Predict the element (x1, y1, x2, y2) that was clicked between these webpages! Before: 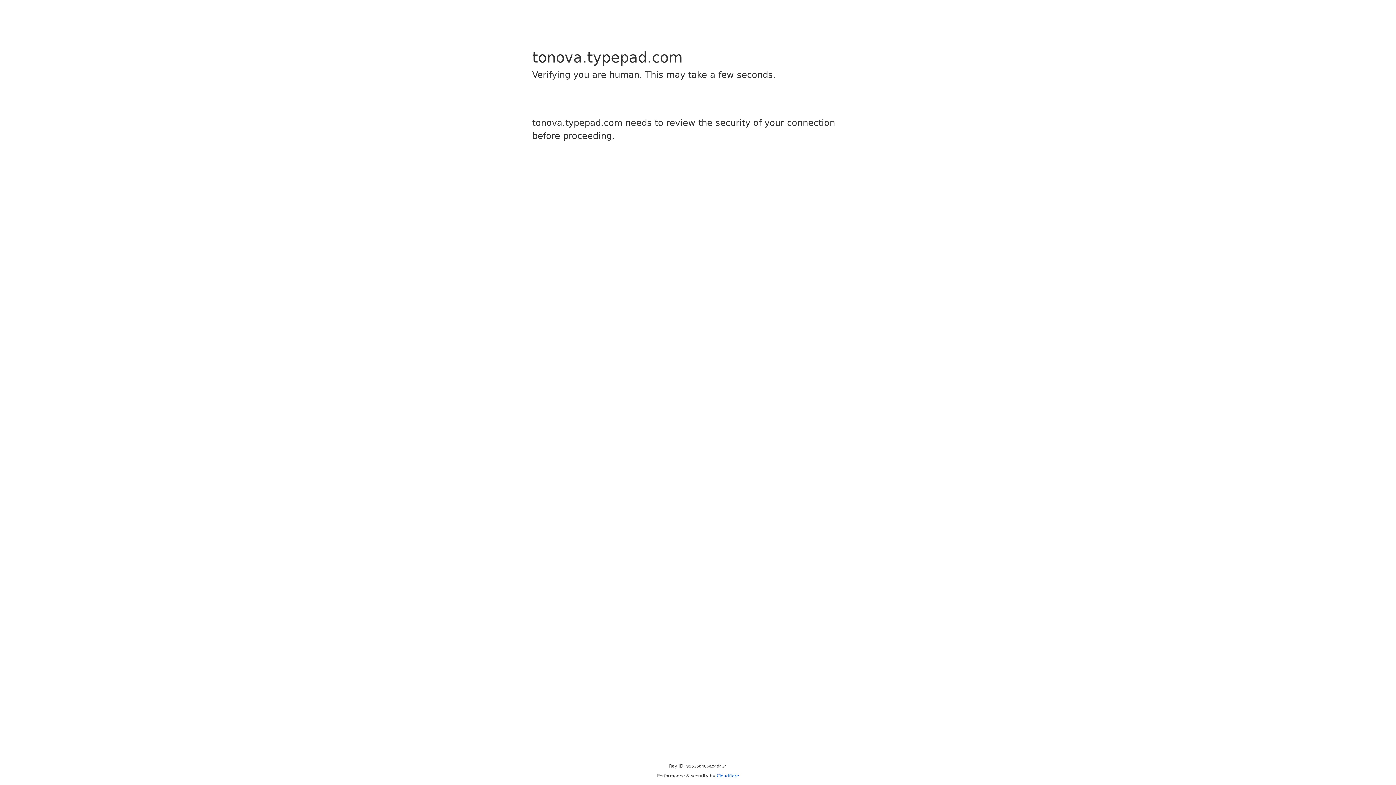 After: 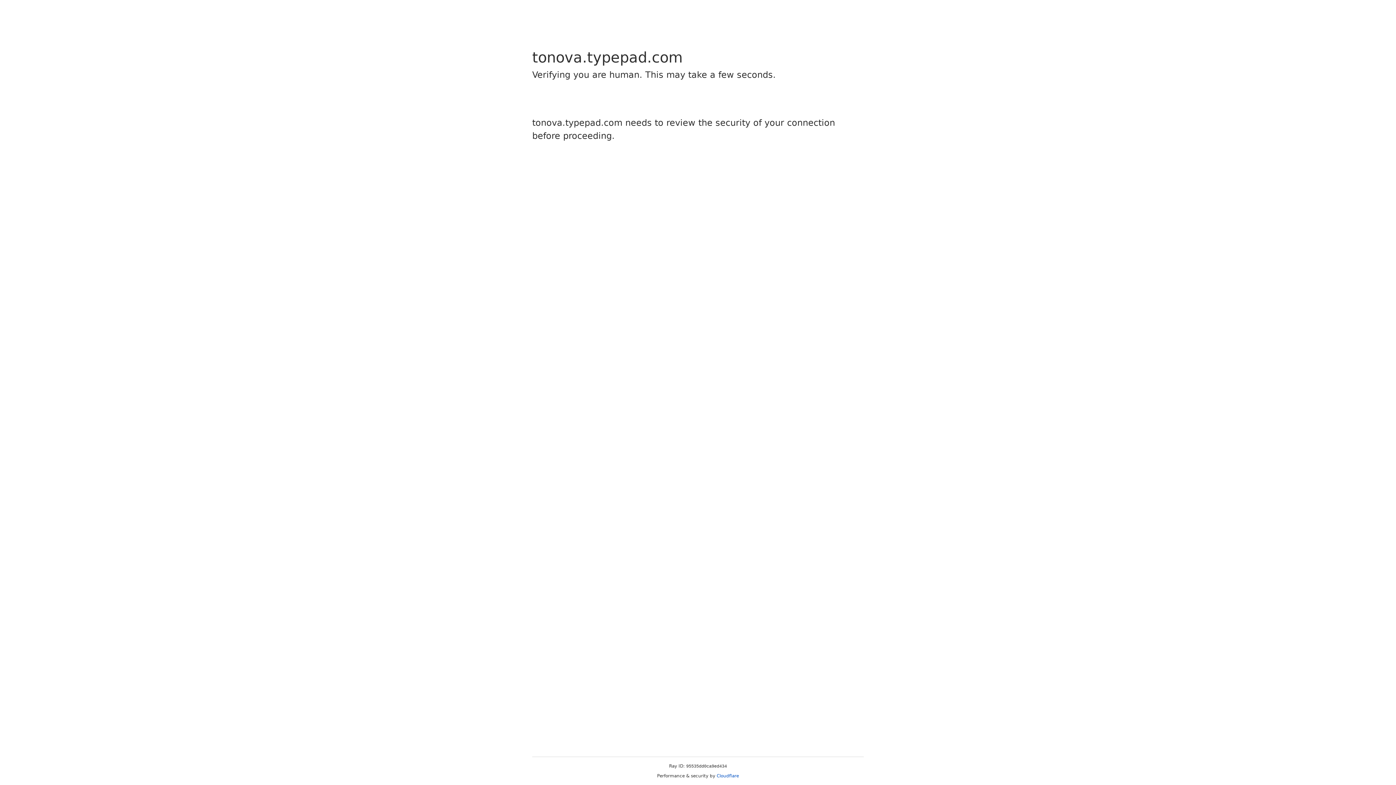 Action: label: Cloudflare bbox: (716, 773, 739, 778)